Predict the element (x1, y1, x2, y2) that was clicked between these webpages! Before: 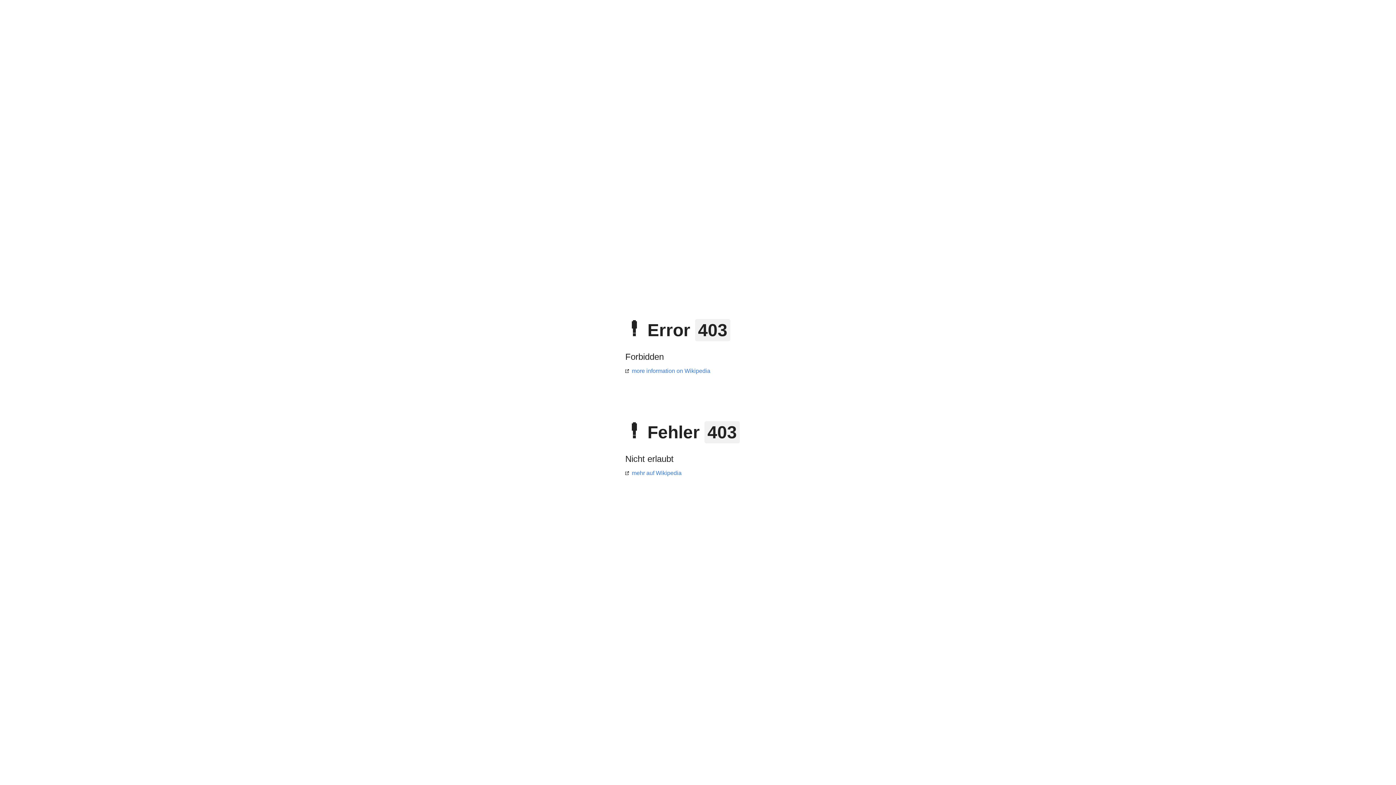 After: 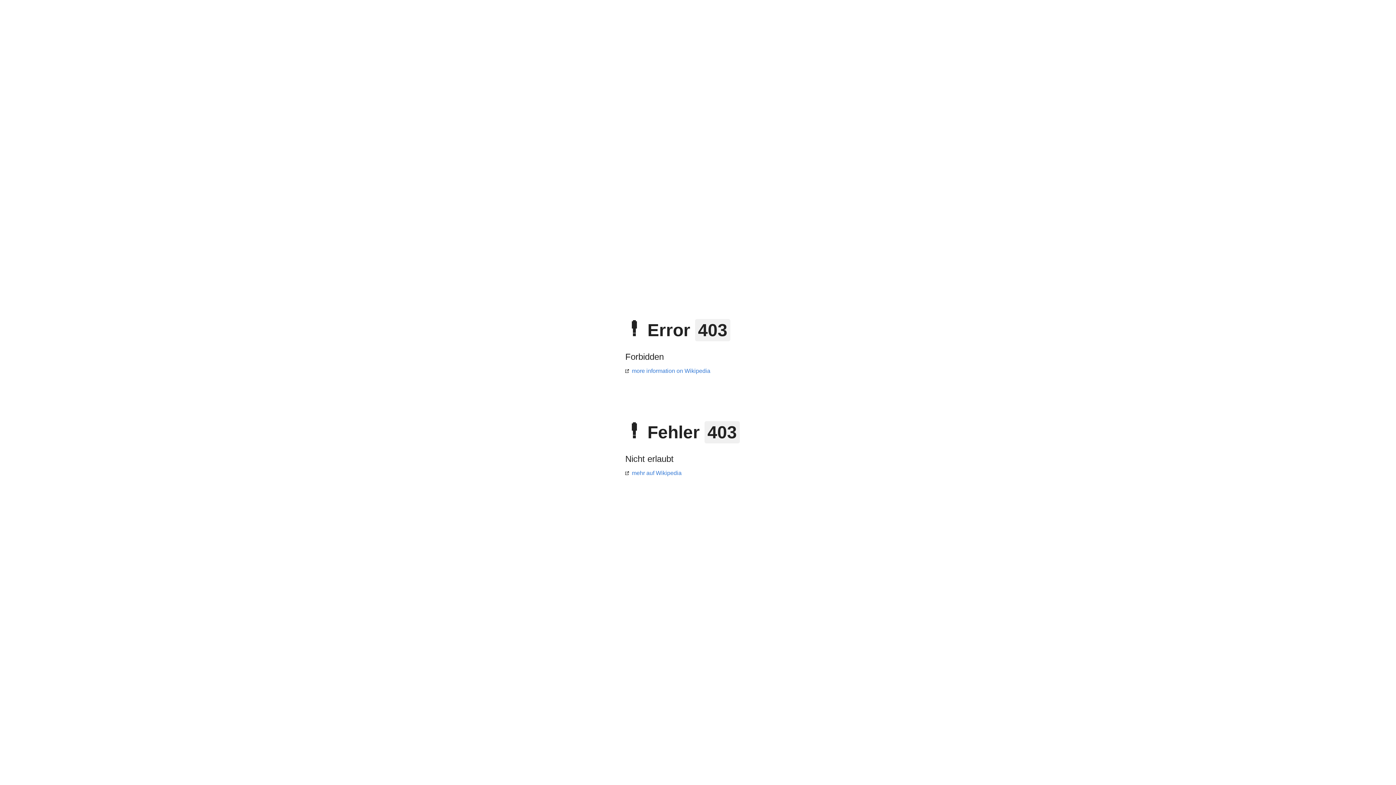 Action: bbox: (625, 368, 710, 374) label: more information on Wikipedia